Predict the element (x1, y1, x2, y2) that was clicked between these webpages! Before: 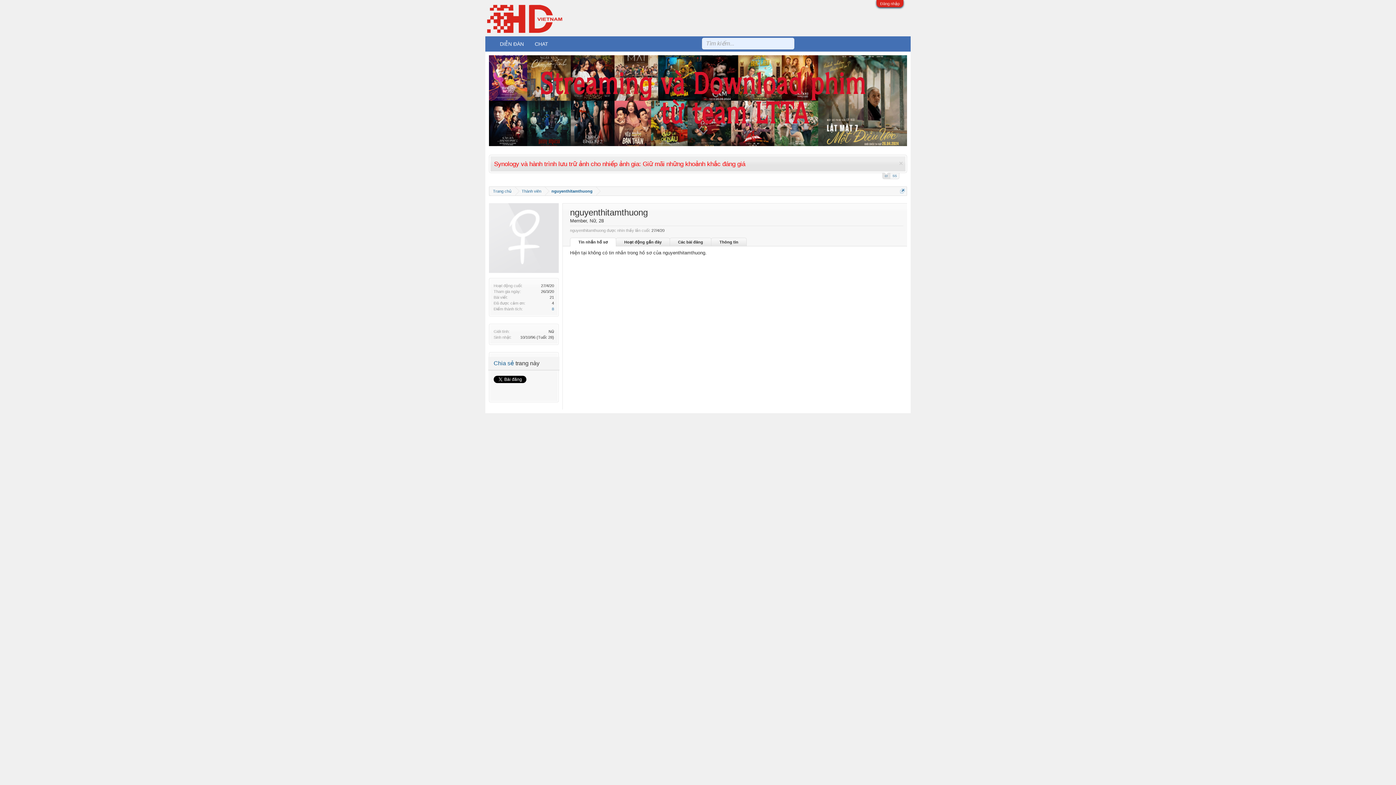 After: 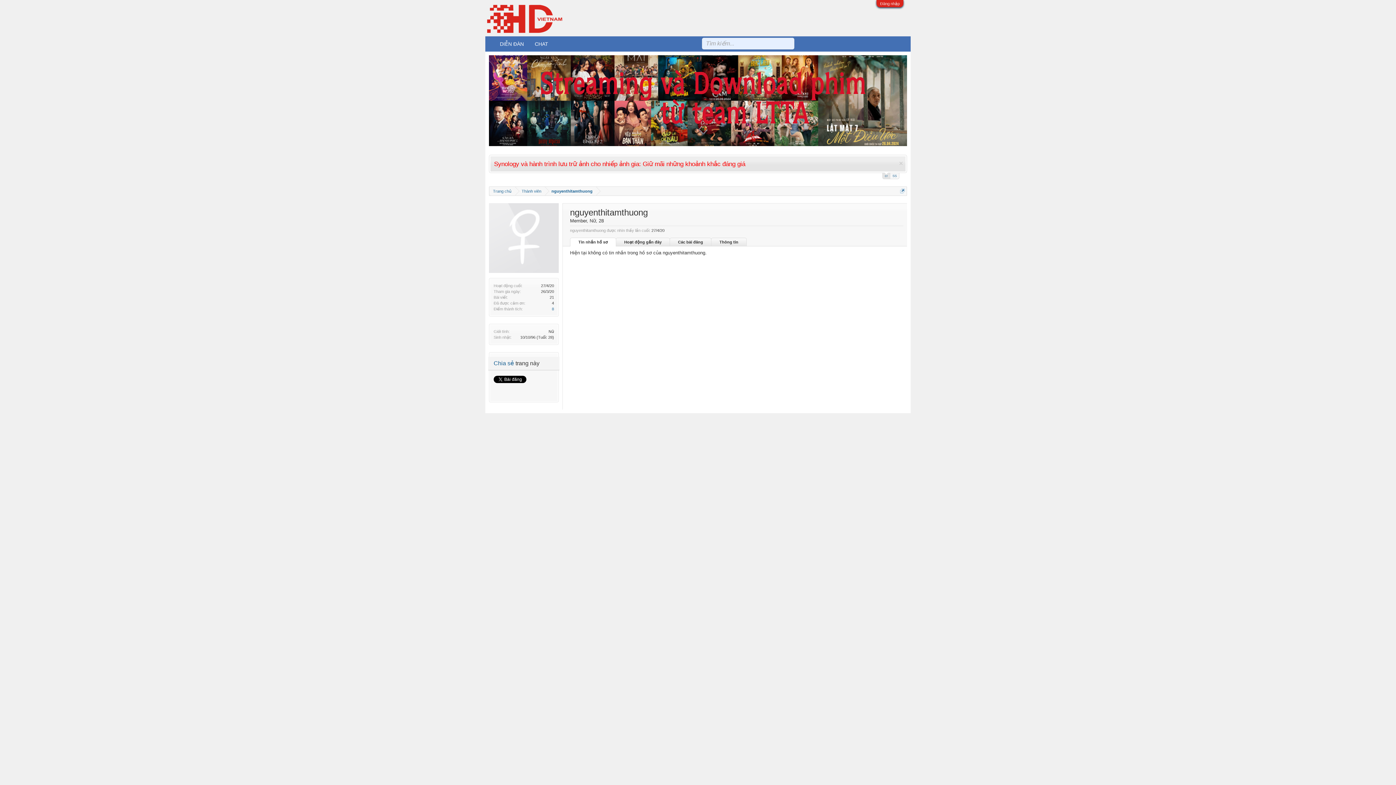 Action: label: cr bbox: (882, 172, 890, 179)